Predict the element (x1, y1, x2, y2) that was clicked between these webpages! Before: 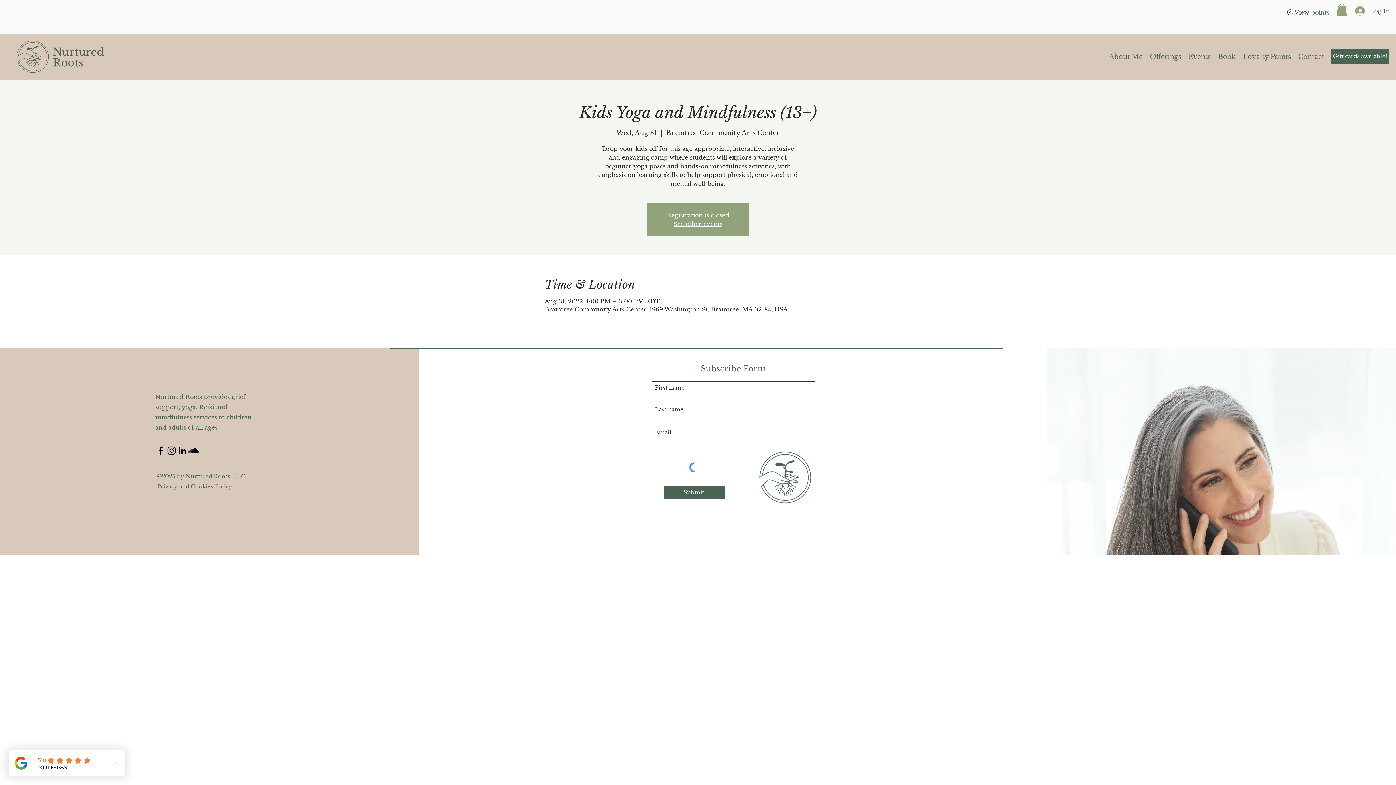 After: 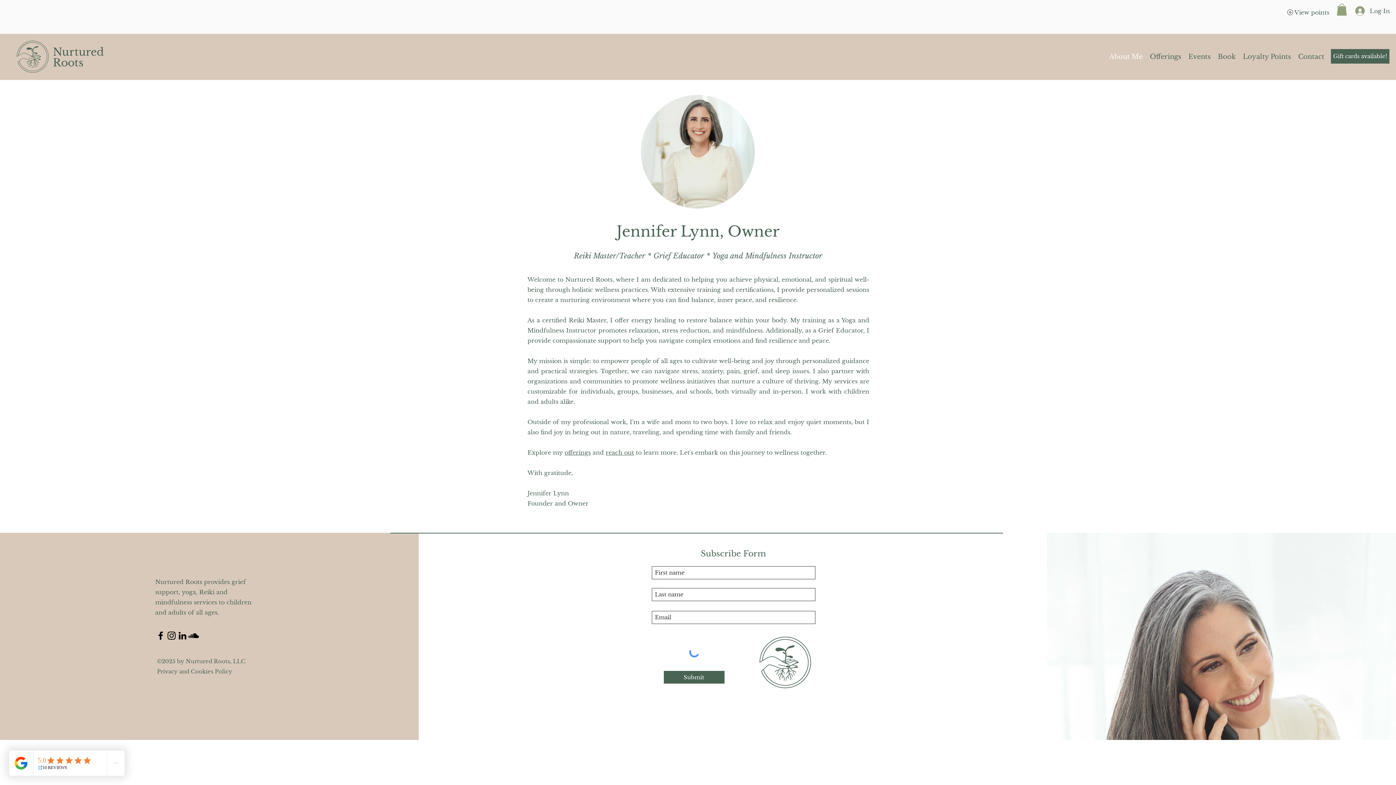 Action: bbox: (1105, 49, 1146, 64) label: About Me